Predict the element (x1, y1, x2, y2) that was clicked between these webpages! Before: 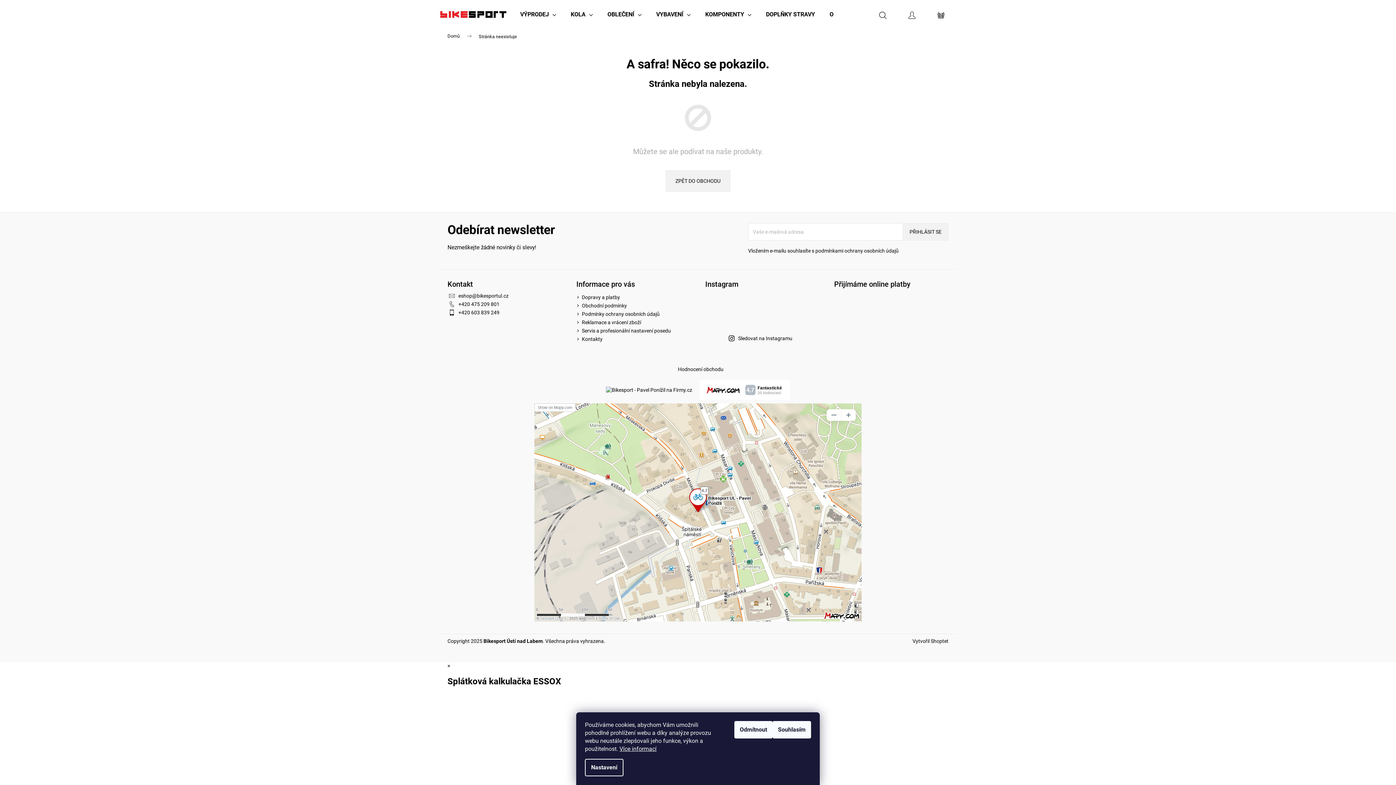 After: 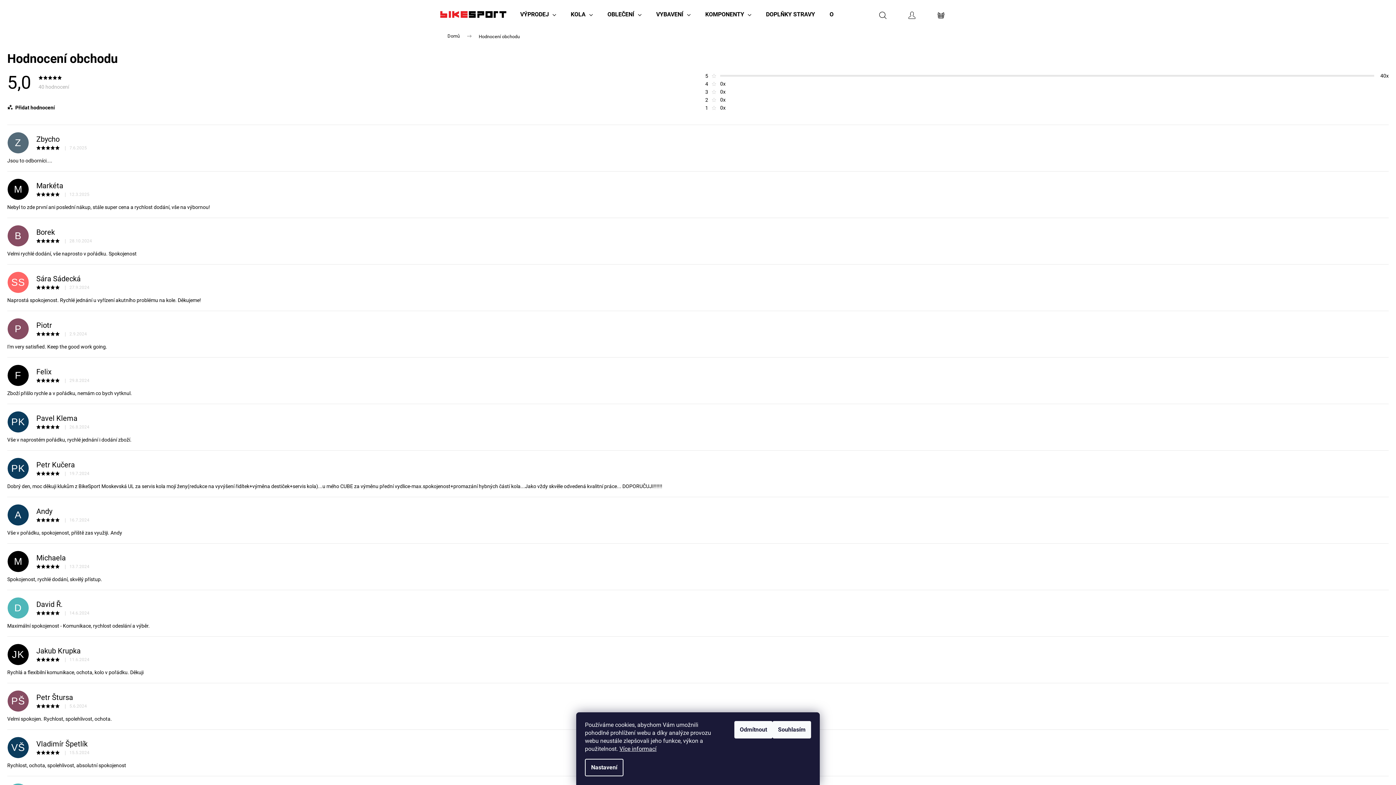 Action: label: Hodnocení obchodu bbox: (678, 366, 723, 372)